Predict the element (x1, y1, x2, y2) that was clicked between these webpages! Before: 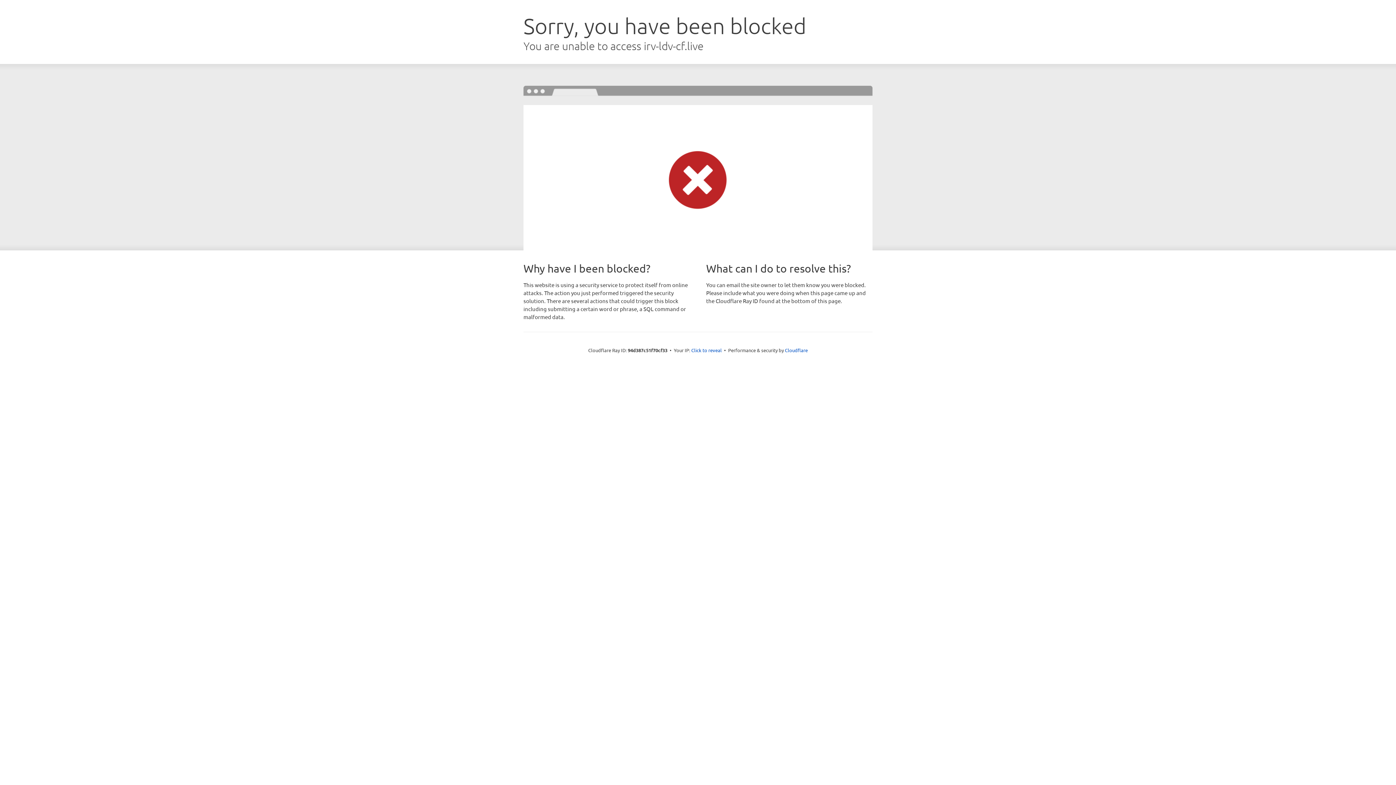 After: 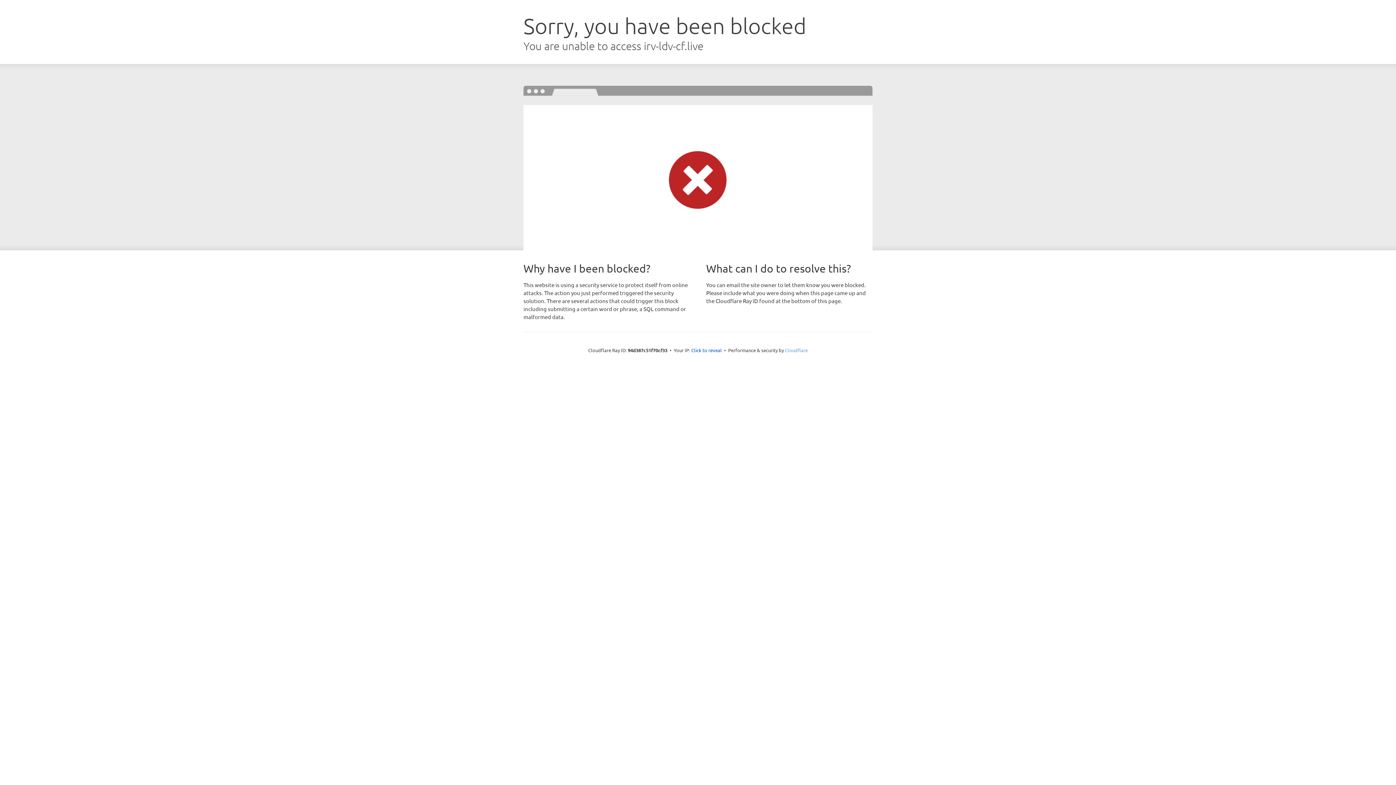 Action: label: Cloudflare bbox: (785, 347, 808, 353)